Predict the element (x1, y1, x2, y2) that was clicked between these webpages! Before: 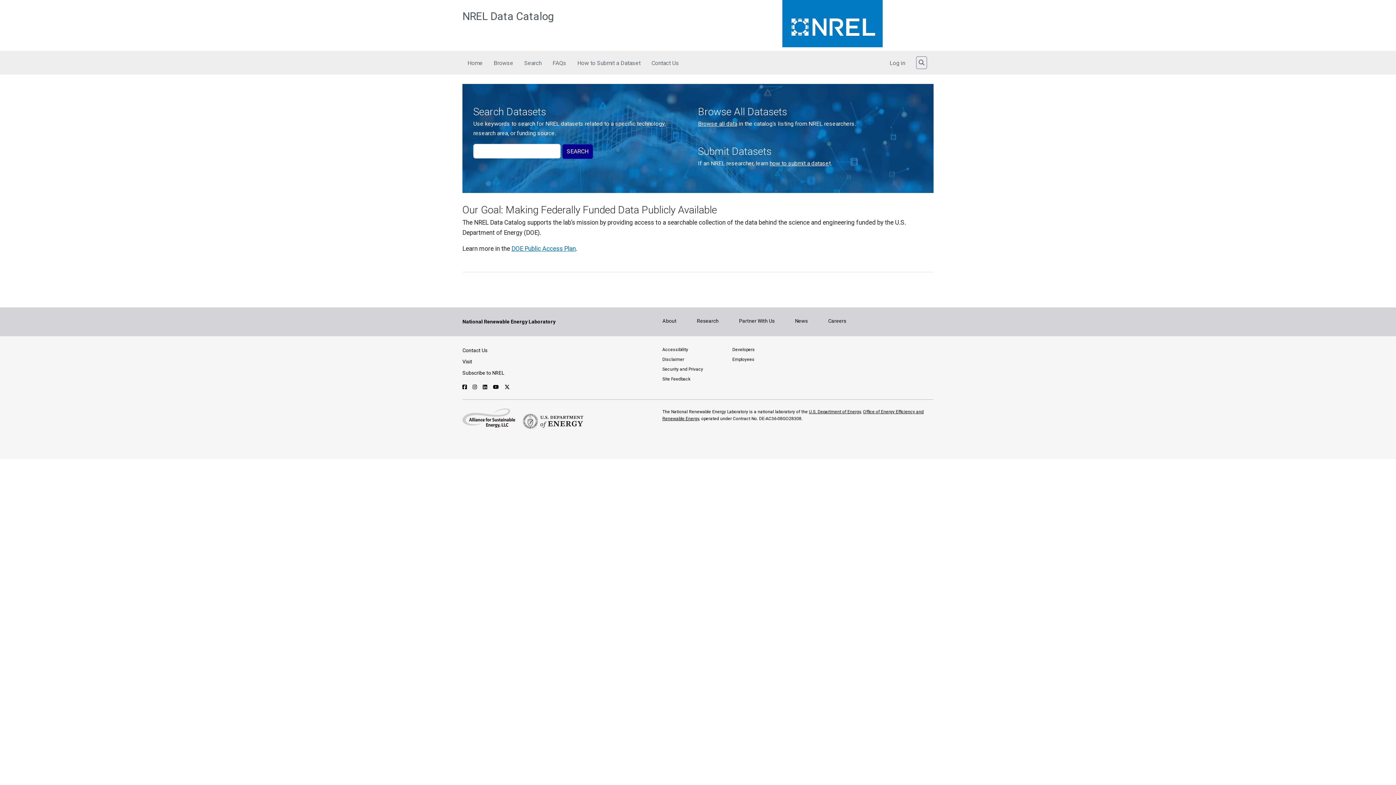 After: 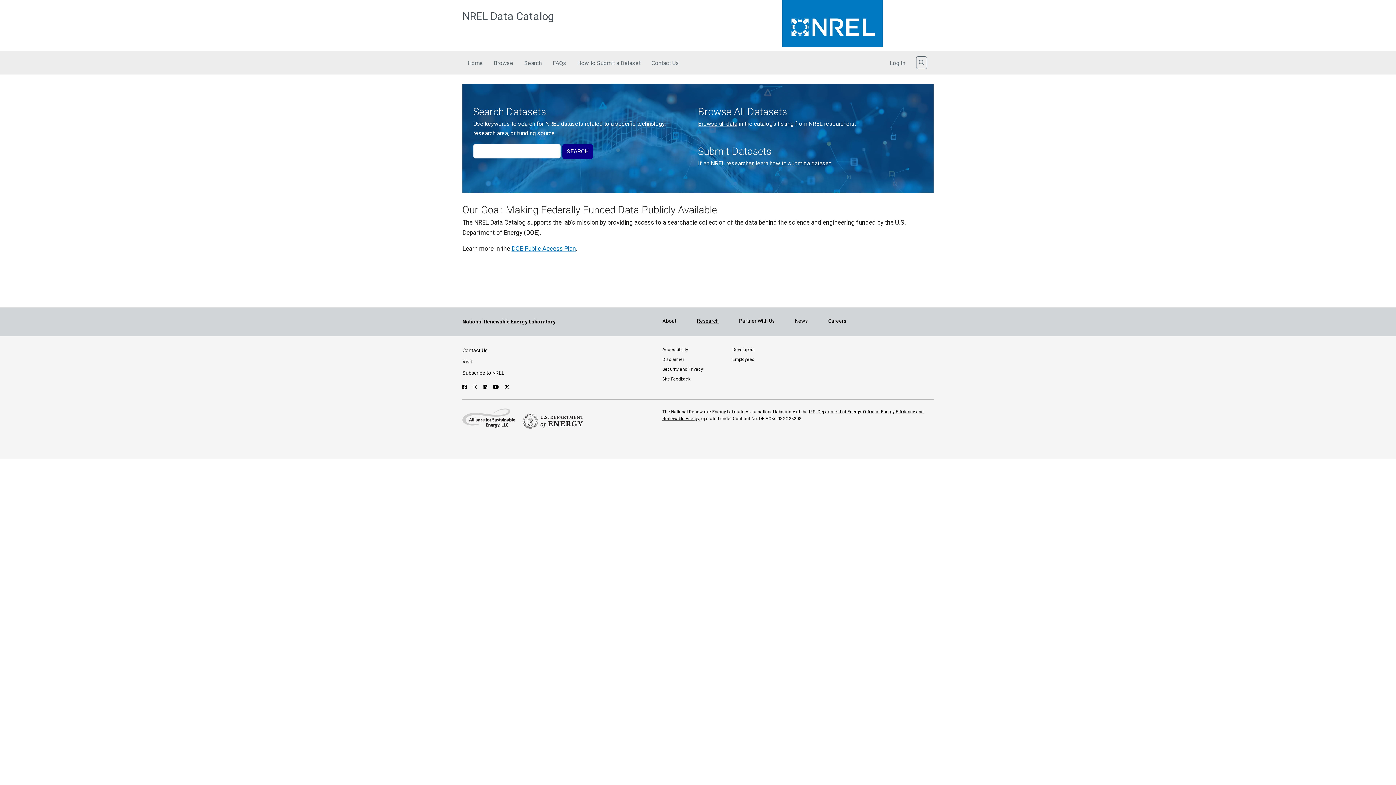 Action: label: Research bbox: (697, 318, 718, 324)